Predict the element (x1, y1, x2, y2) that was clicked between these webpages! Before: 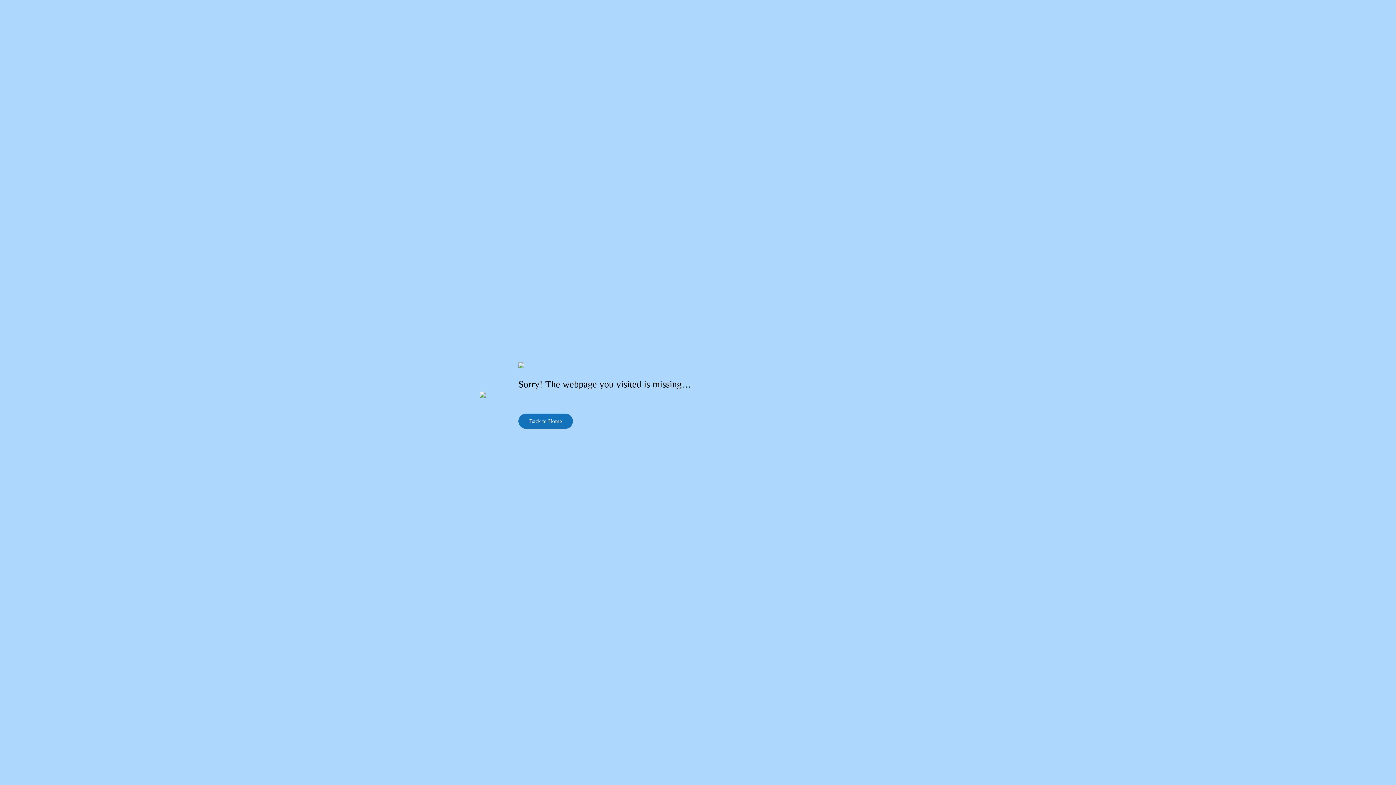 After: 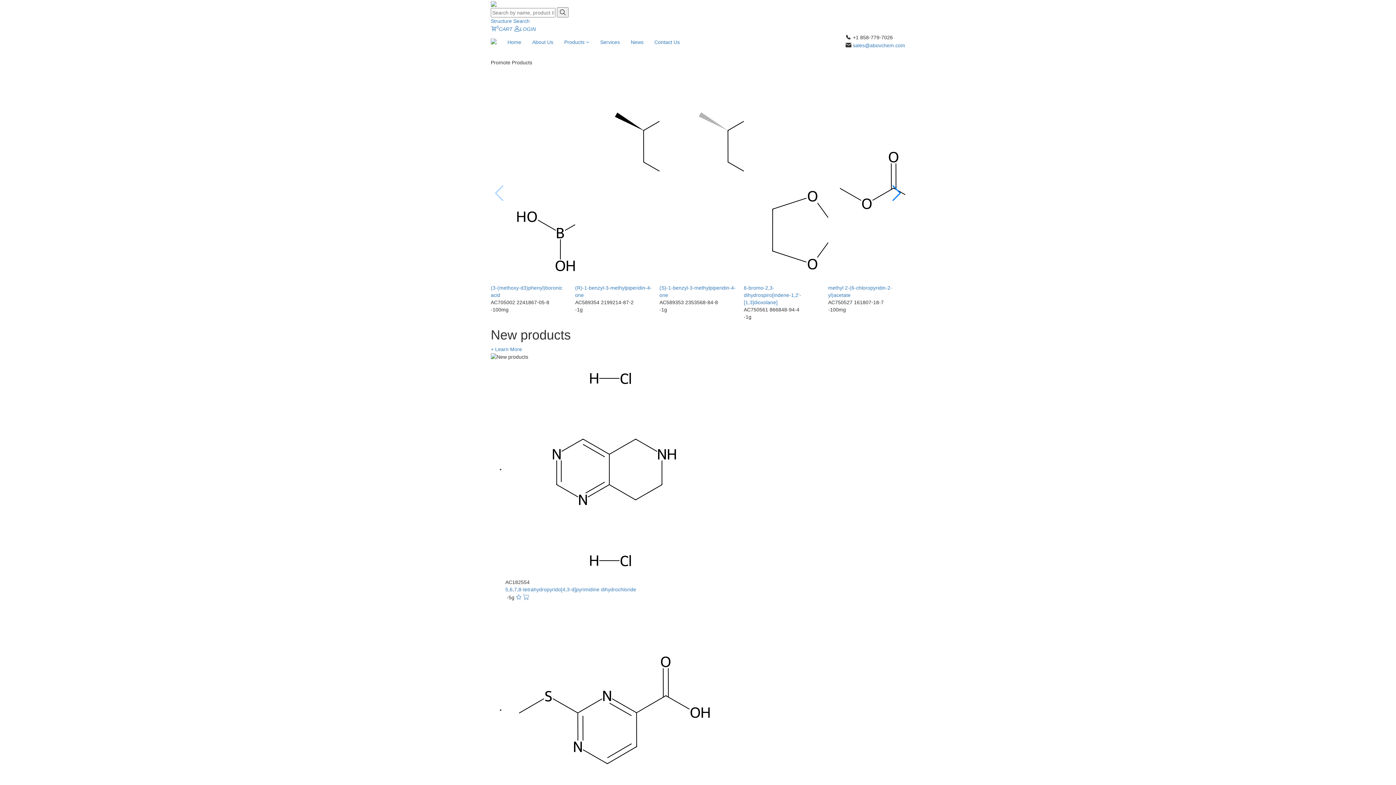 Action: bbox: (518, 413, 573, 428) label: Back to Home